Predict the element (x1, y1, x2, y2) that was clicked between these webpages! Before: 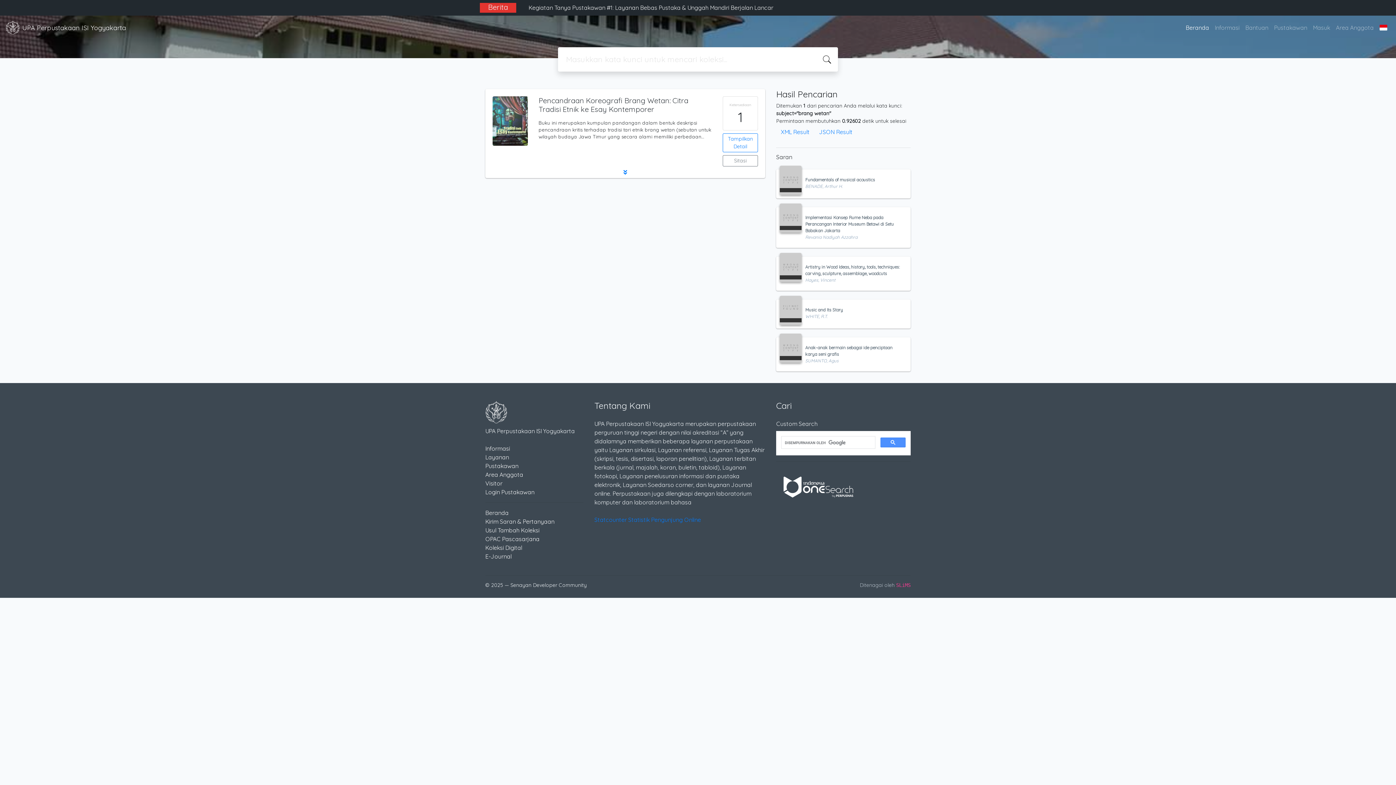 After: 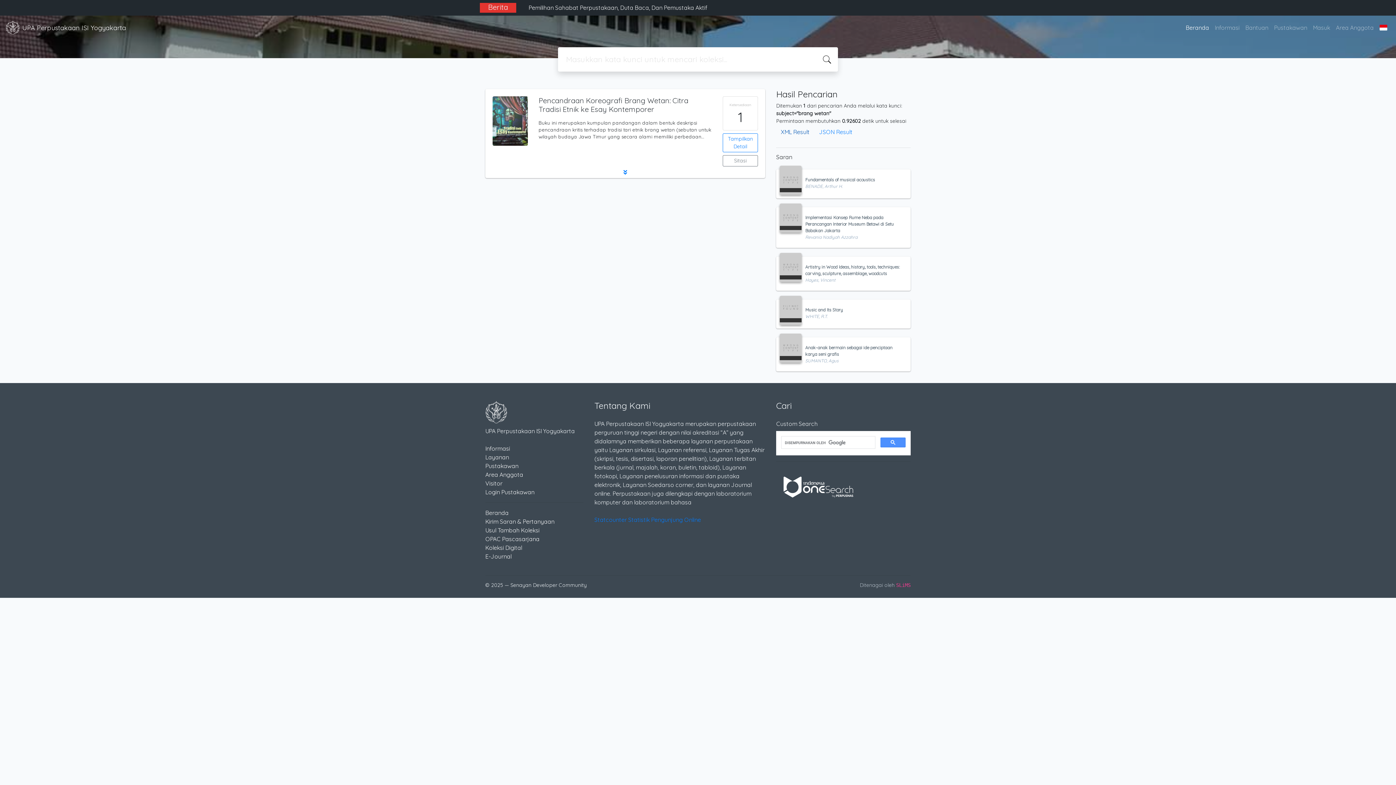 Action: bbox: (776, 125, 814, 138) label: XML Result